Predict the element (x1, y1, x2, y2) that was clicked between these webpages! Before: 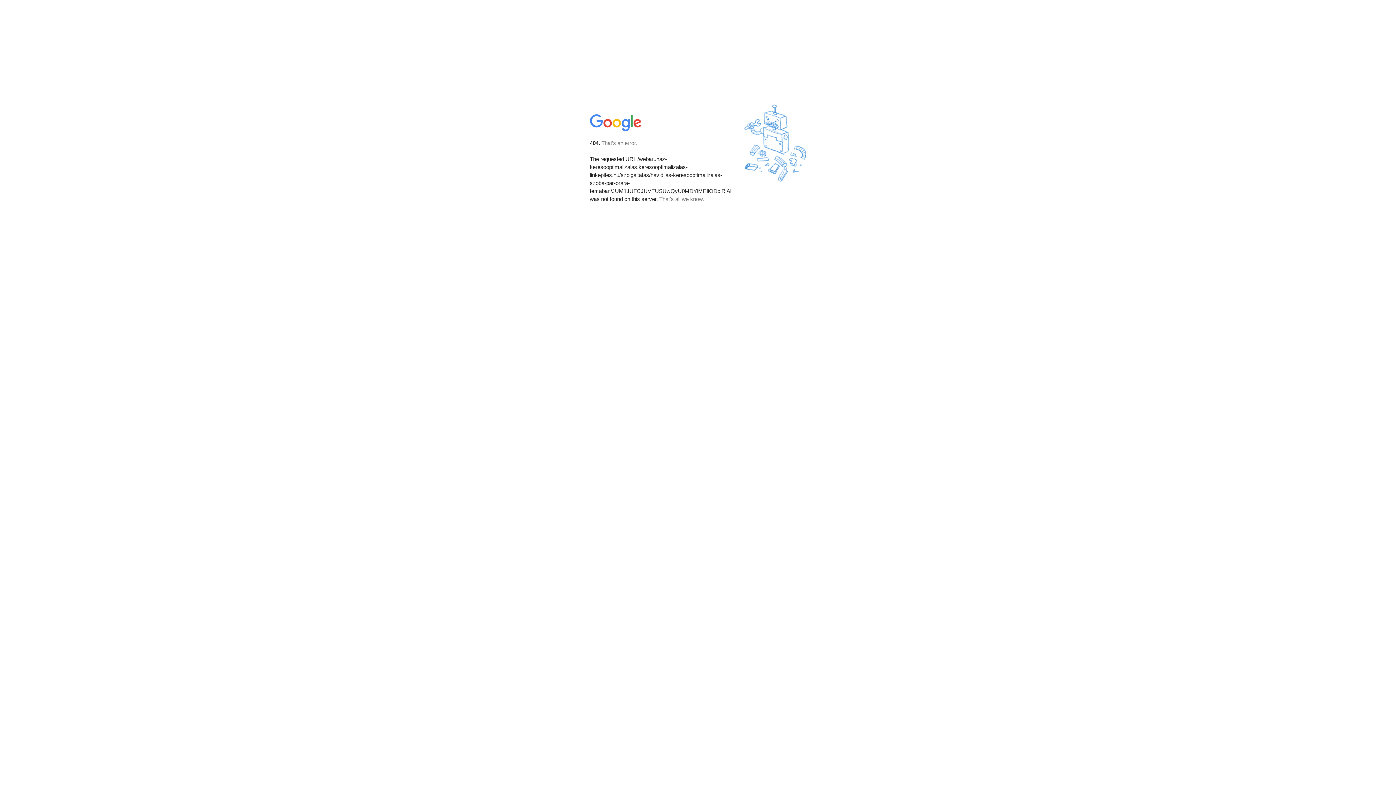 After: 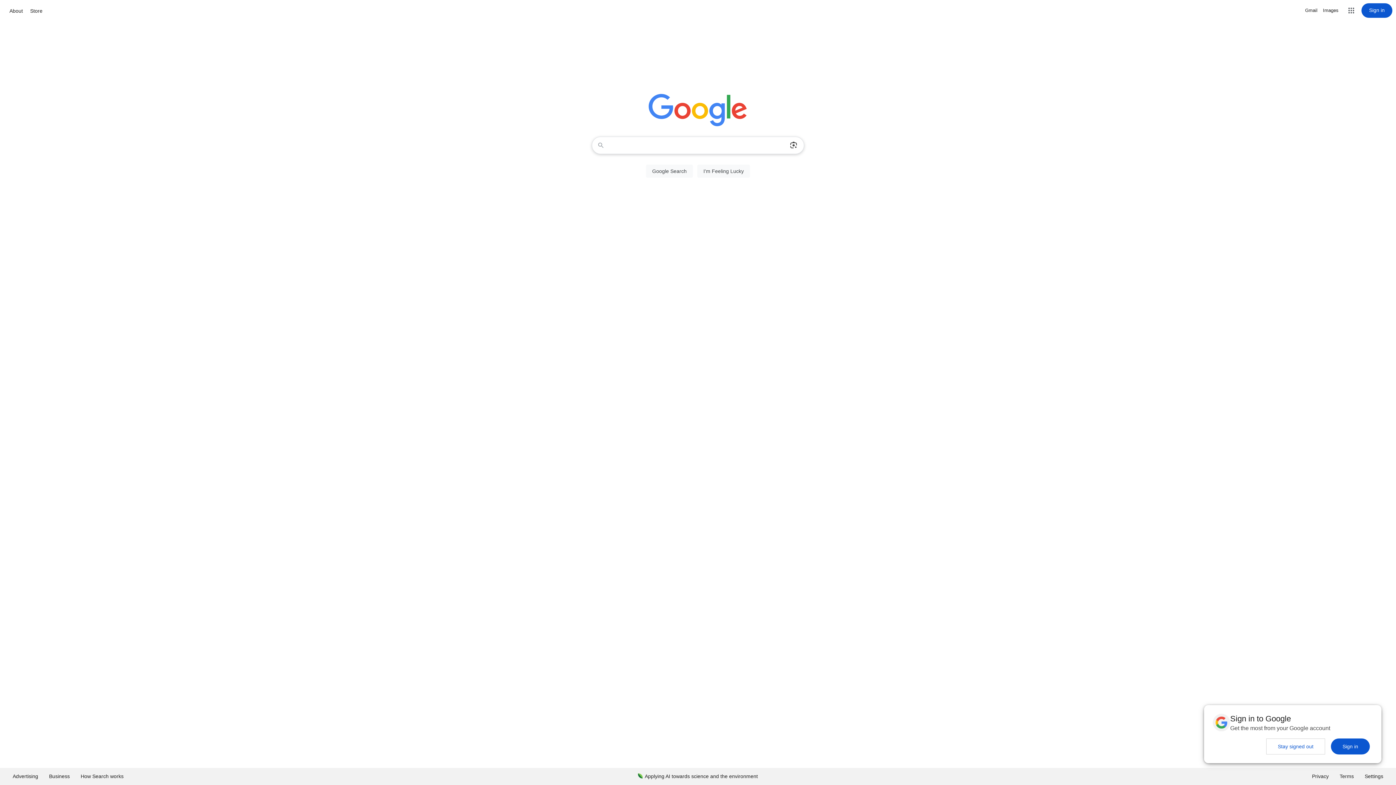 Action: bbox: (590, 127, 642, 134)